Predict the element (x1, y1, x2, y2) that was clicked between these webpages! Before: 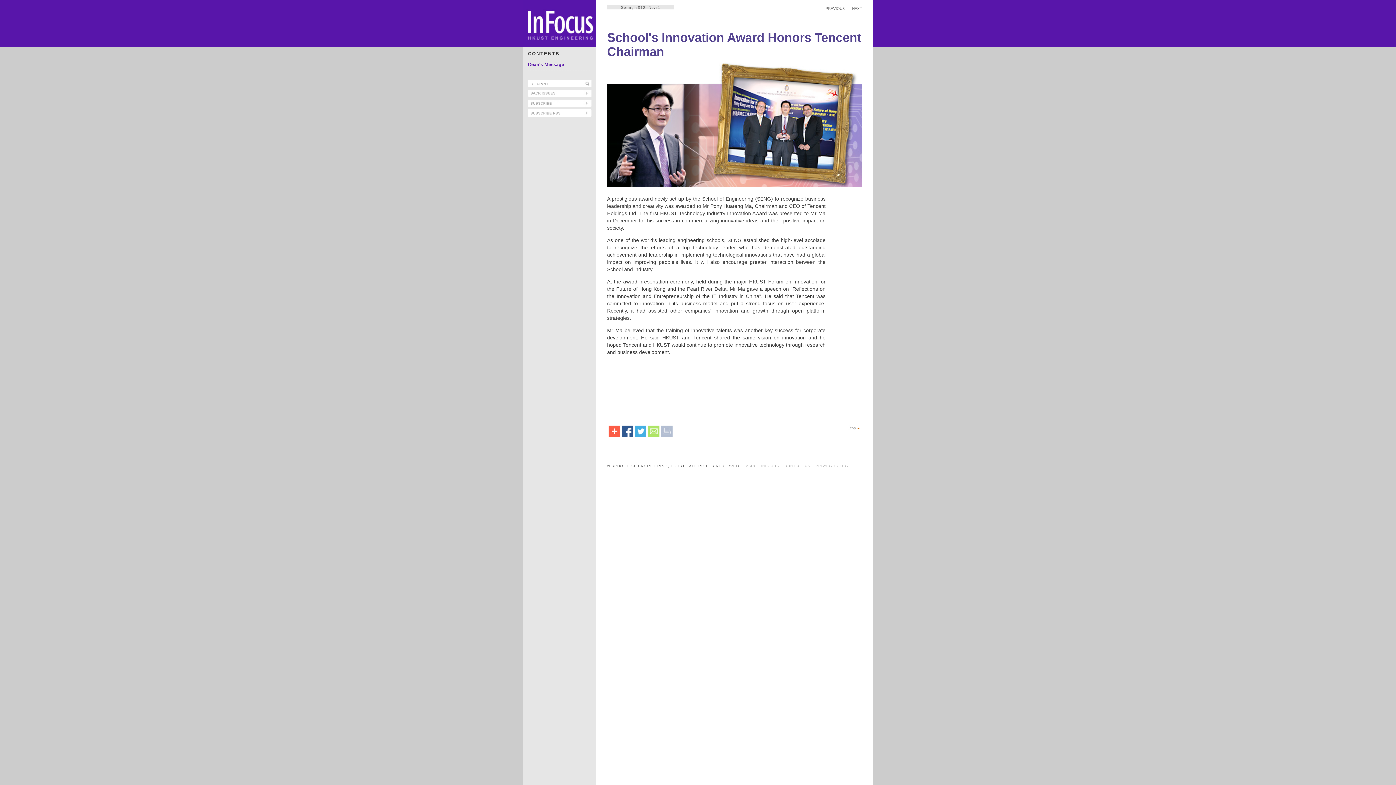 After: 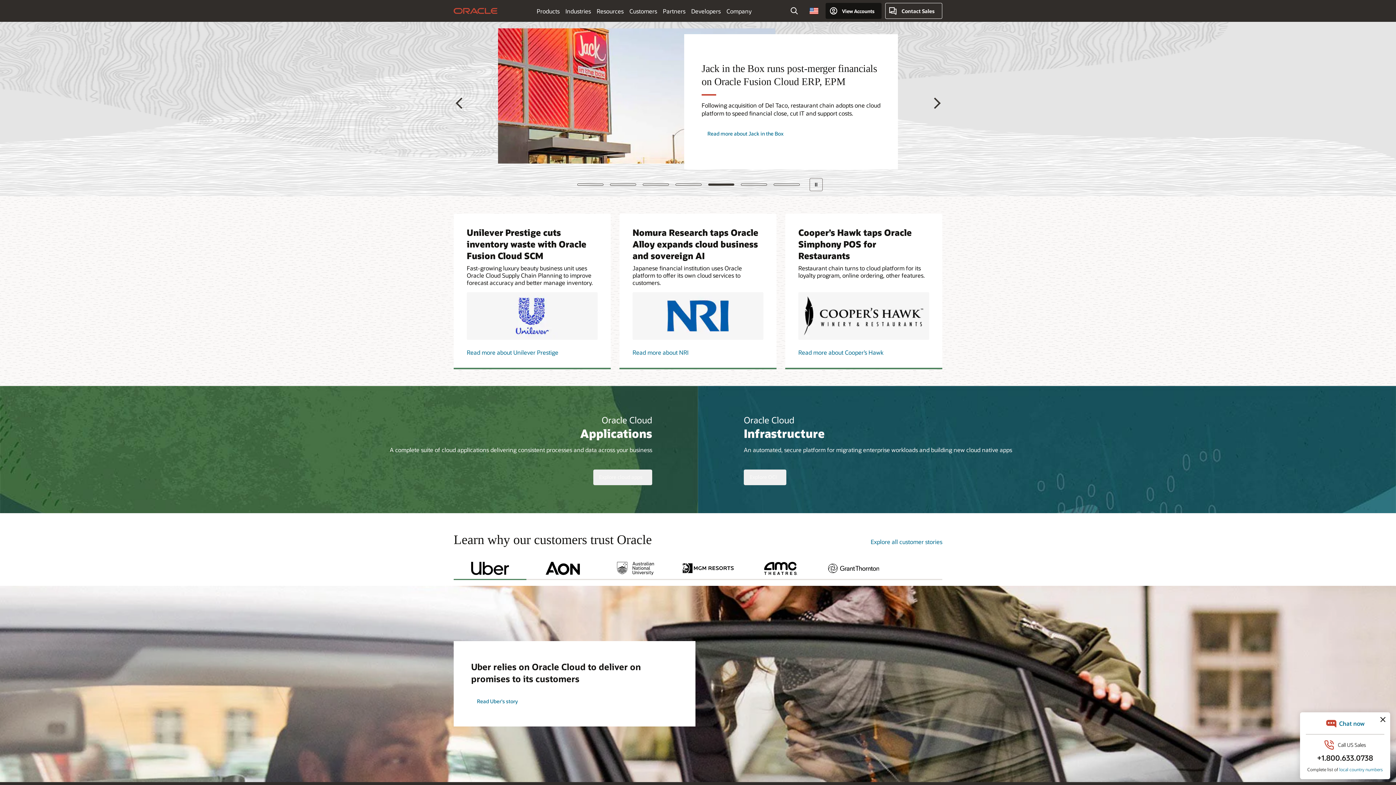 Action: bbox: (608, 426, 620, 431)